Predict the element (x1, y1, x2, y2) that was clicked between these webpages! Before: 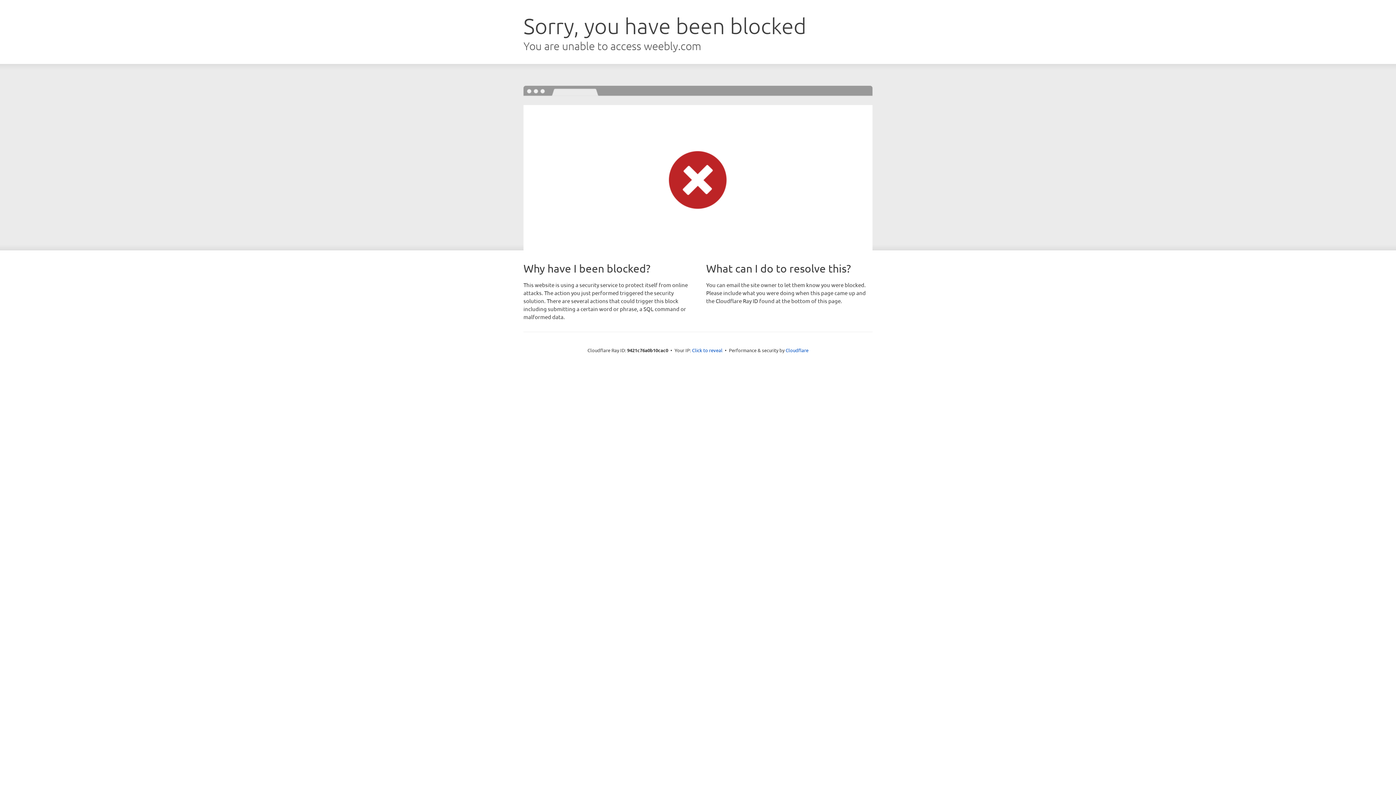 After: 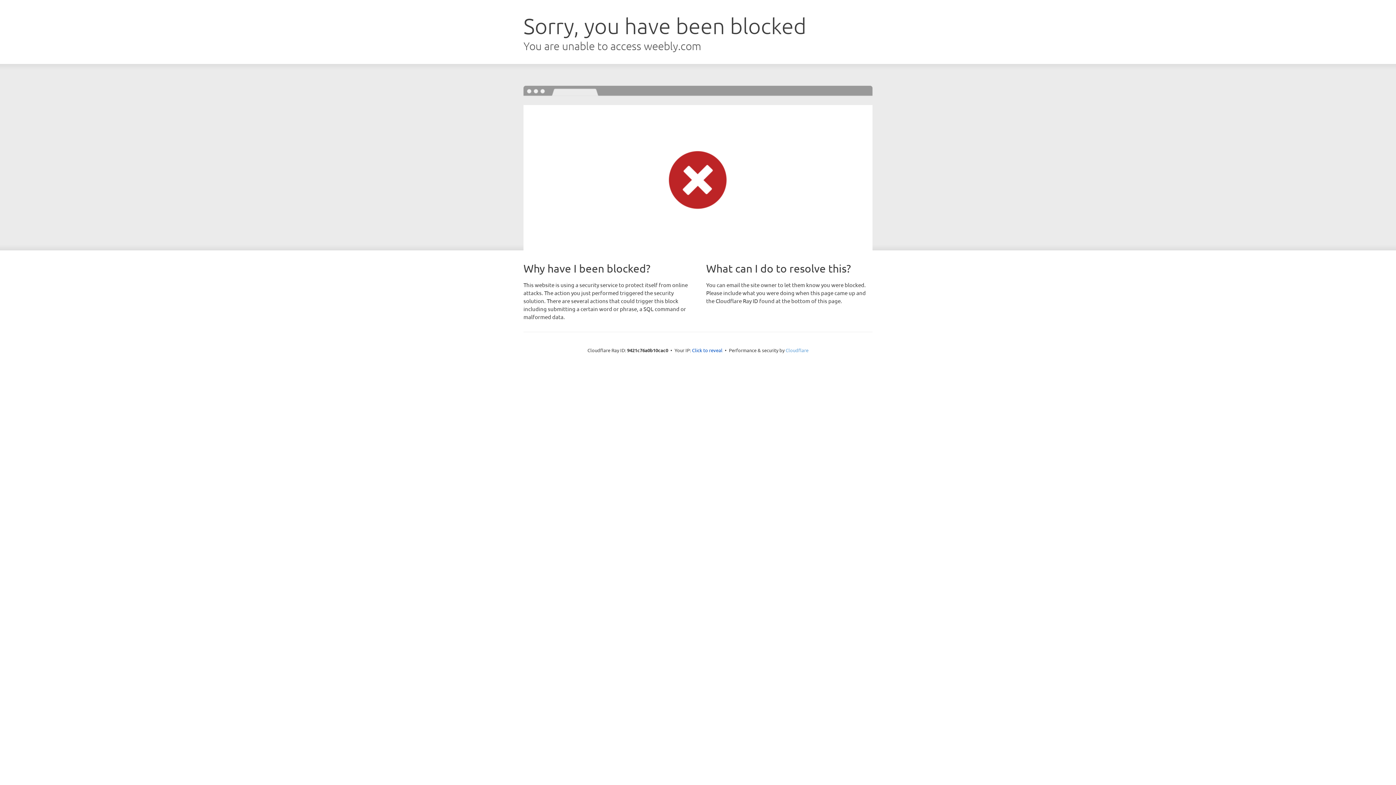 Action: label: Cloudflare bbox: (785, 347, 808, 353)